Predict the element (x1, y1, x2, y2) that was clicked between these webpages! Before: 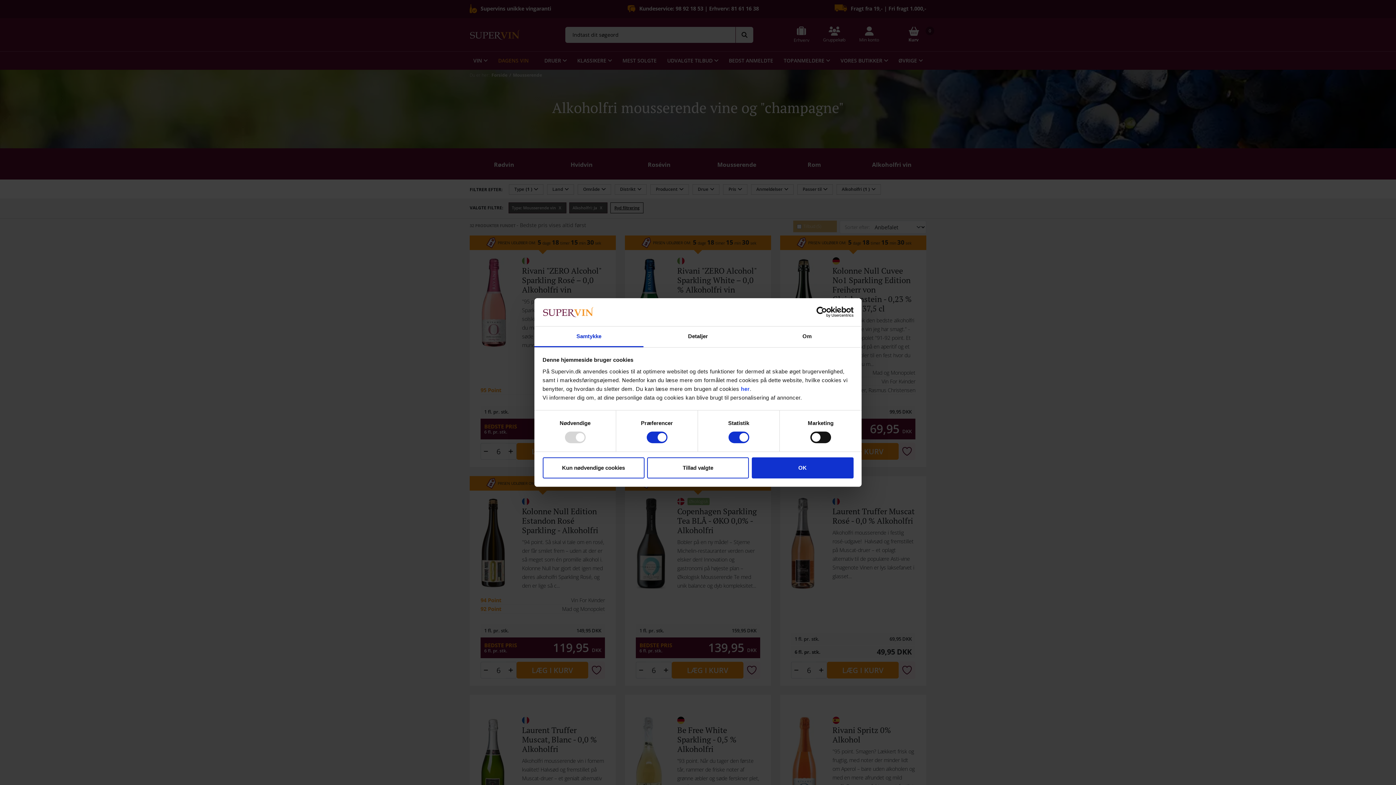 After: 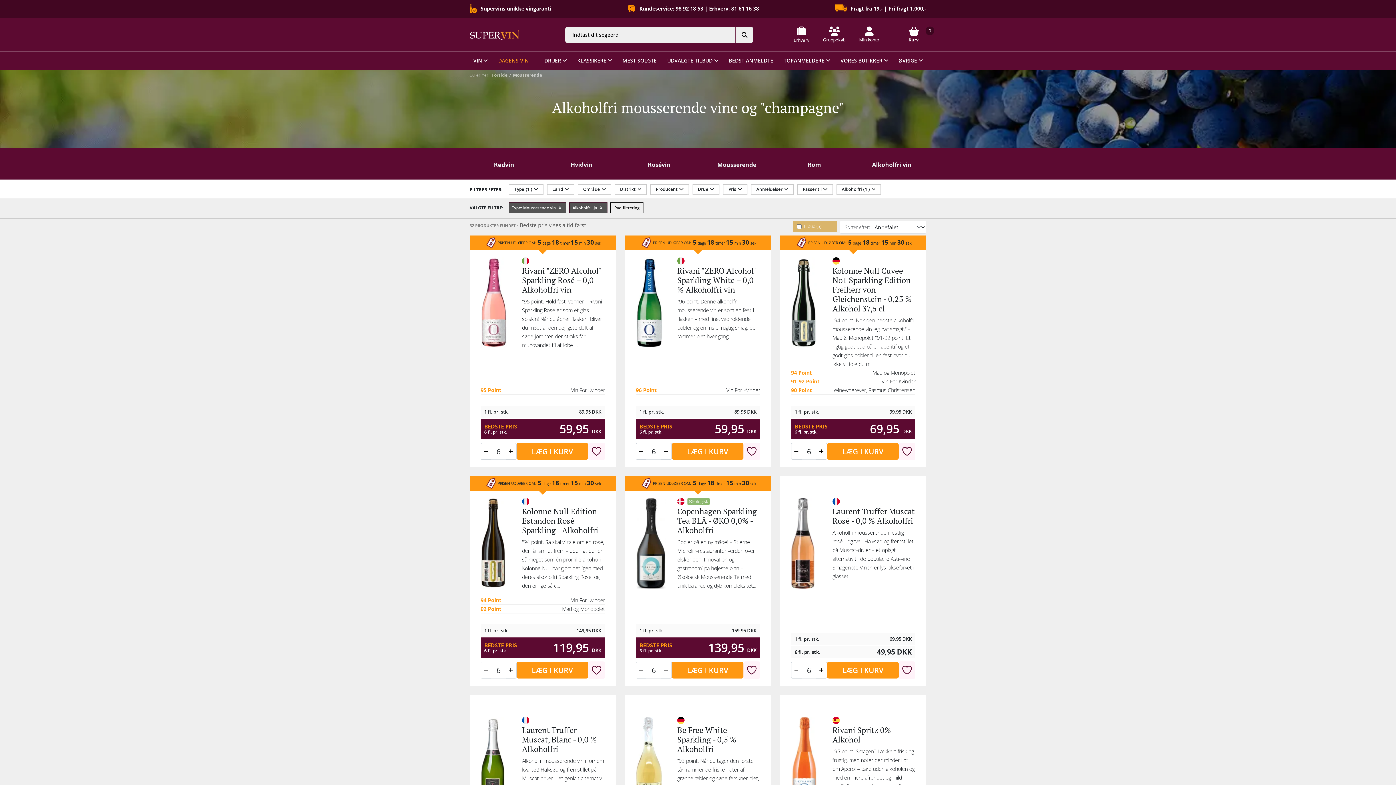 Action: bbox: (542, 457, 644, 478) label: Kun nødvendige cookies